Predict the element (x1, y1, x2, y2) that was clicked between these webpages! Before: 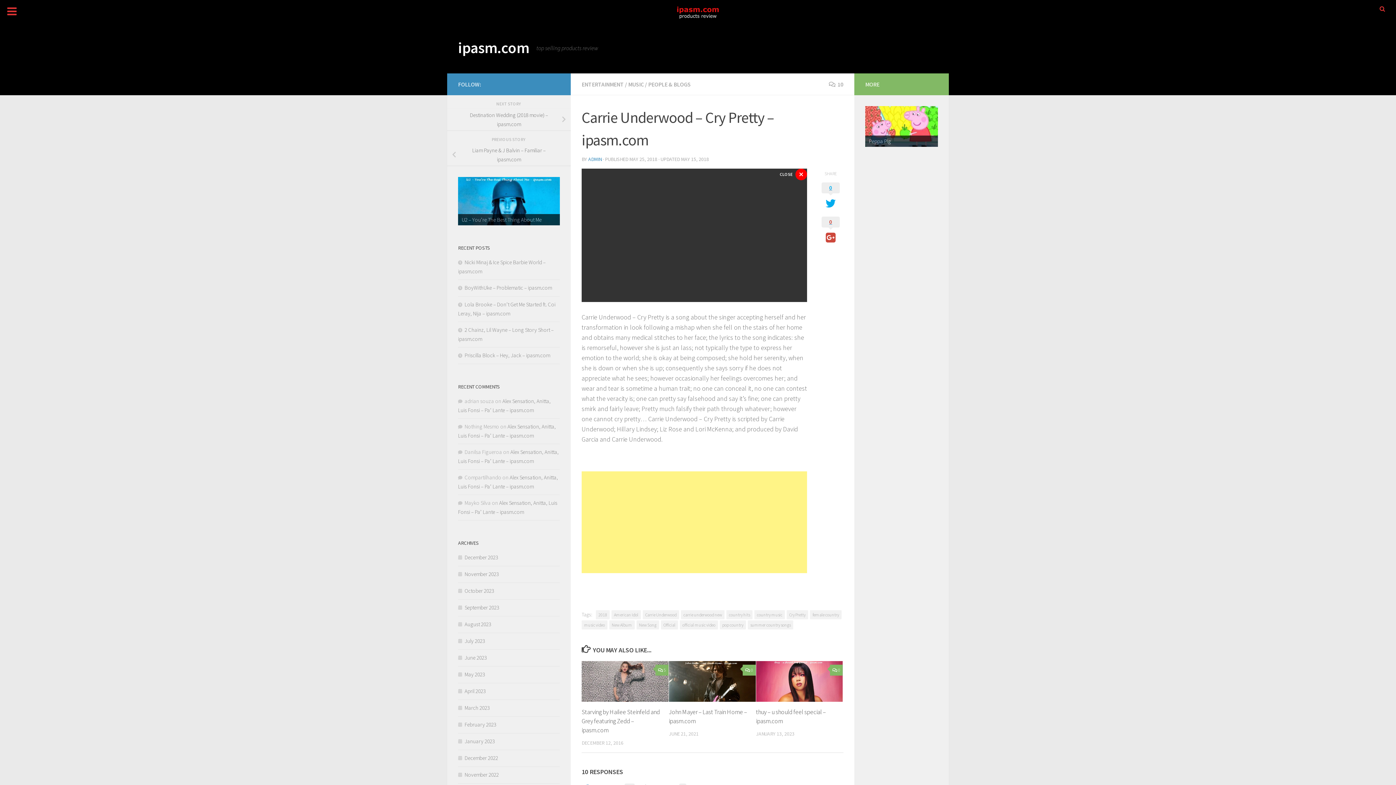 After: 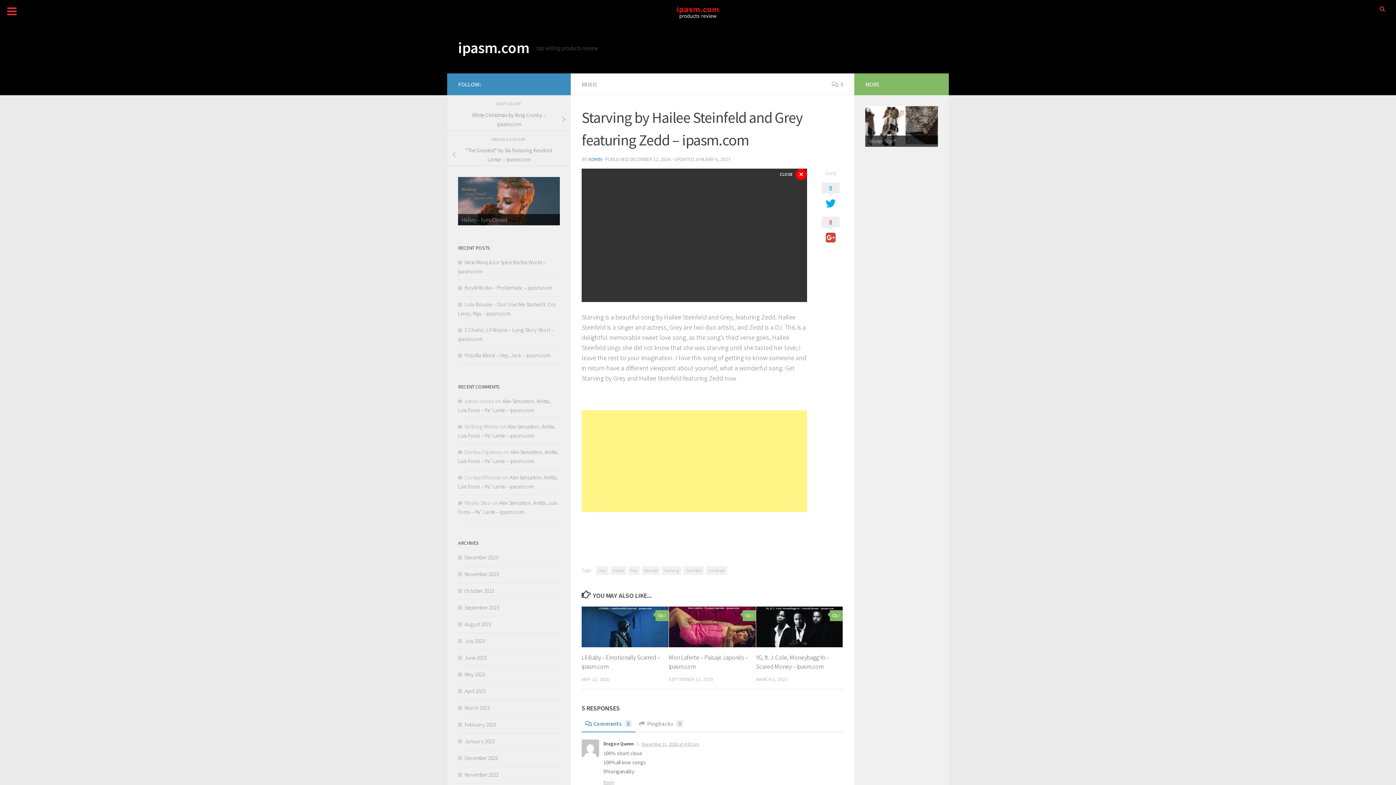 Action: bbox: (581, 661, 668, 702)